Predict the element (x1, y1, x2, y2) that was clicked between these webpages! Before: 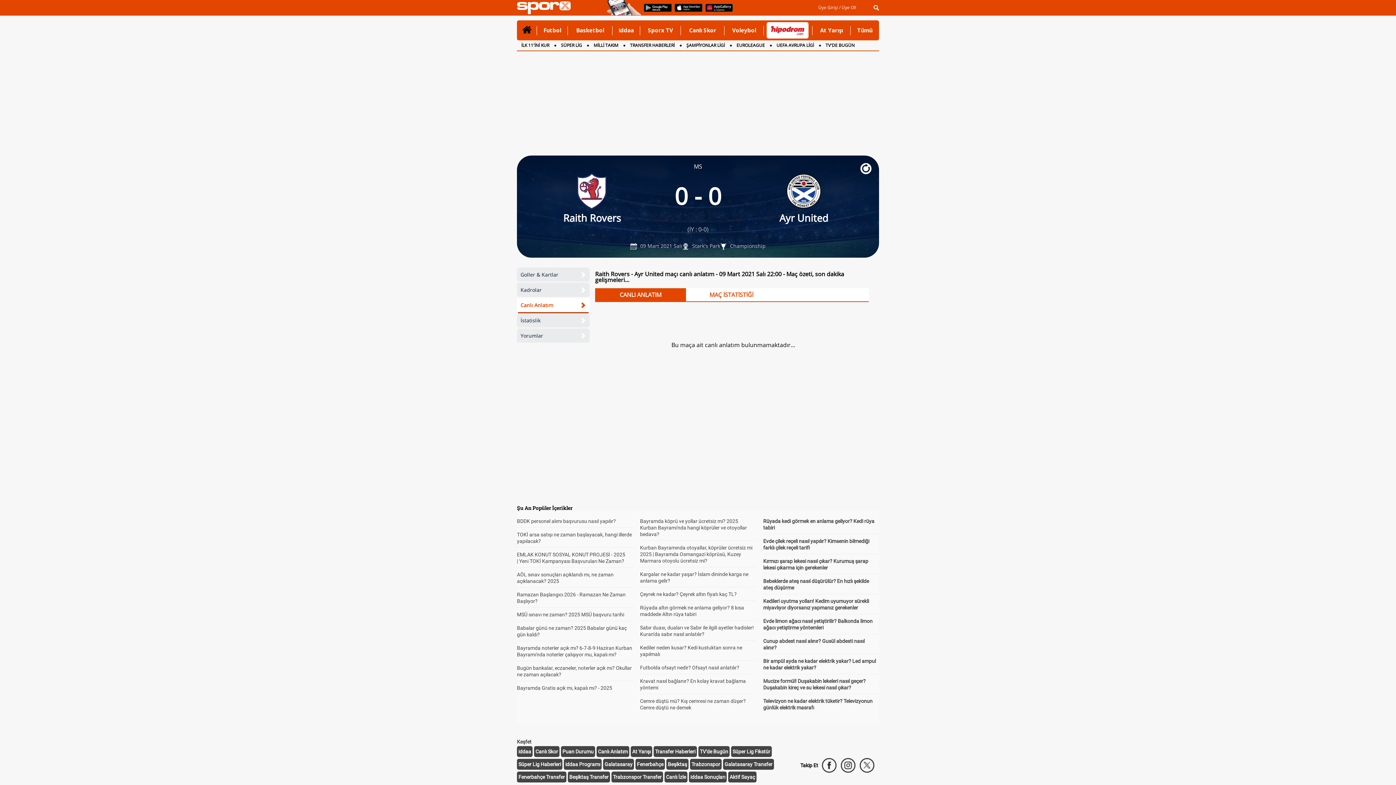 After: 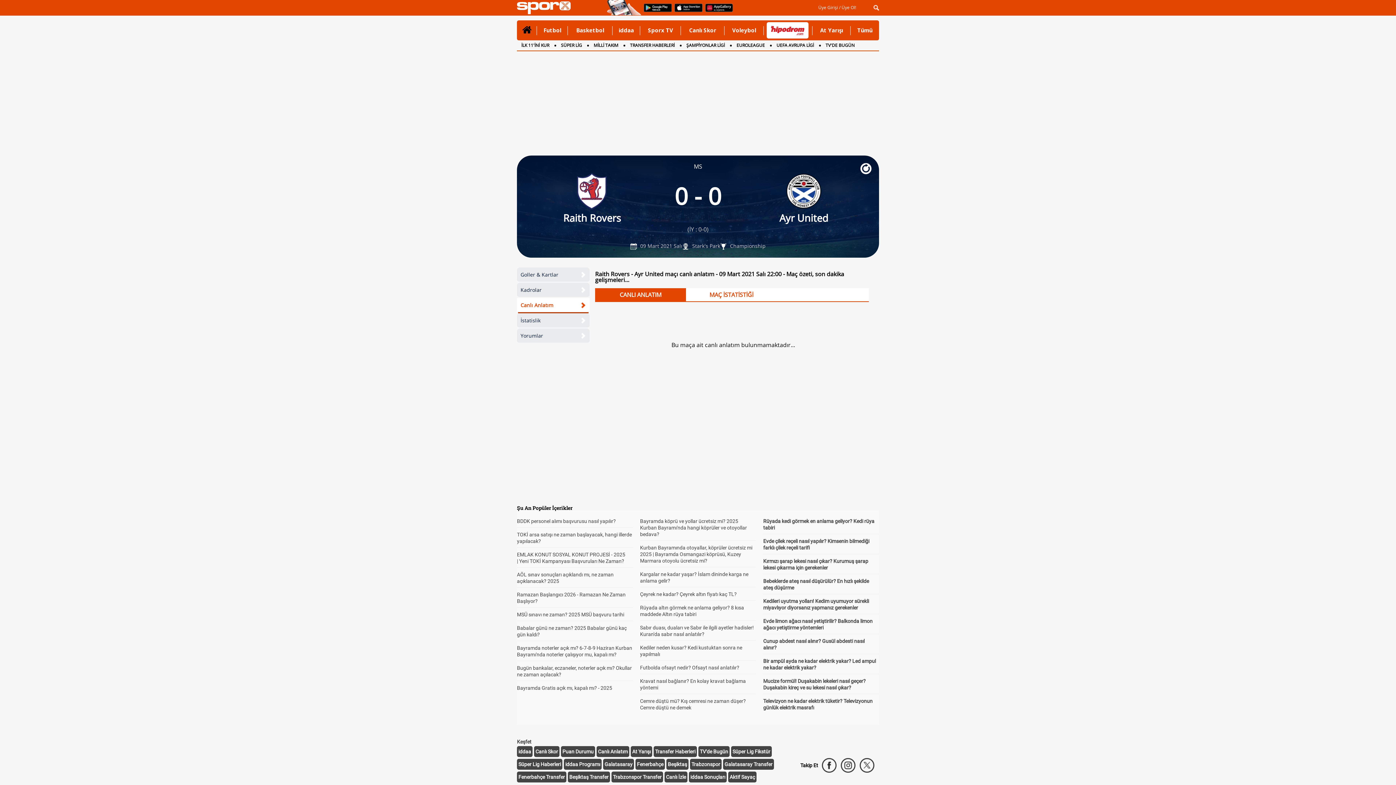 Action: label: At Yarışı bbox: (632, 749, 650, 754)